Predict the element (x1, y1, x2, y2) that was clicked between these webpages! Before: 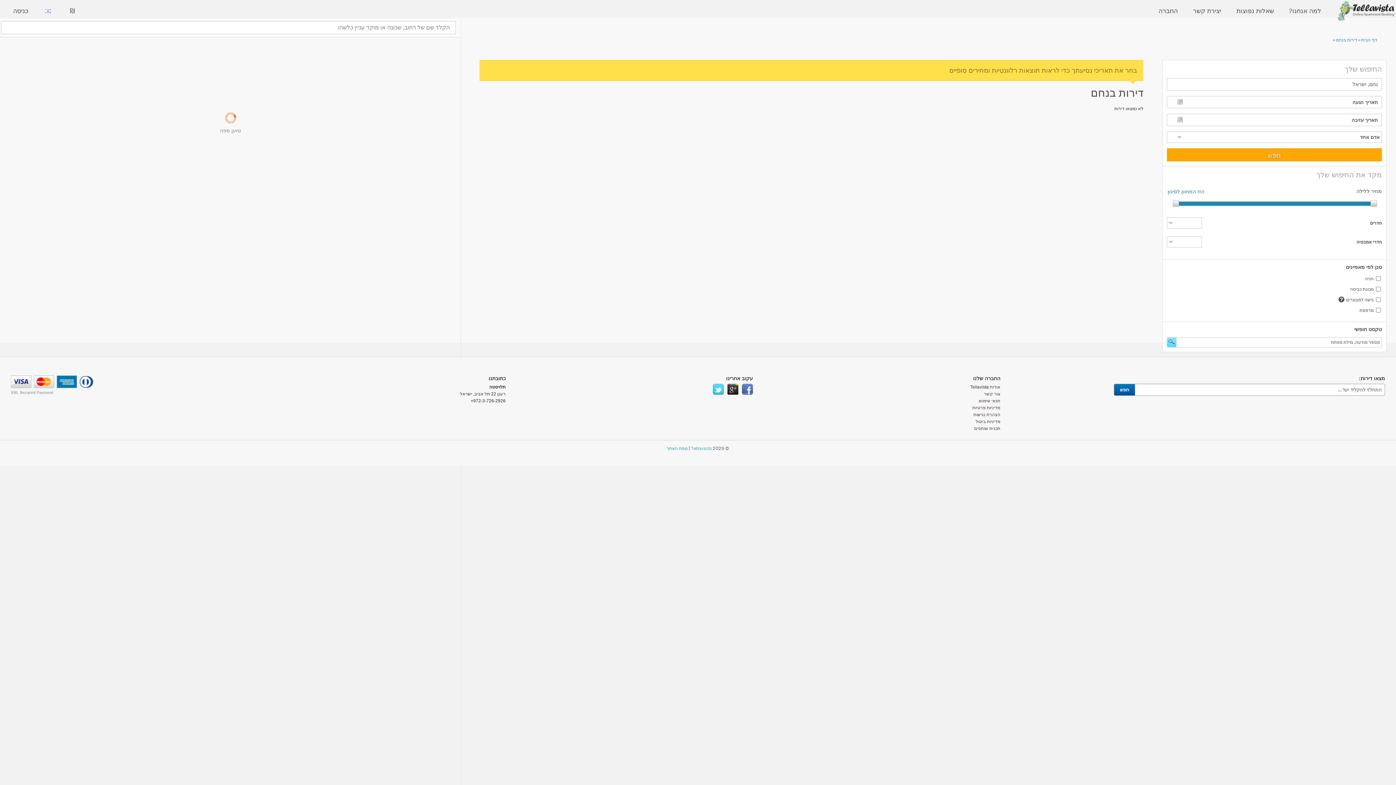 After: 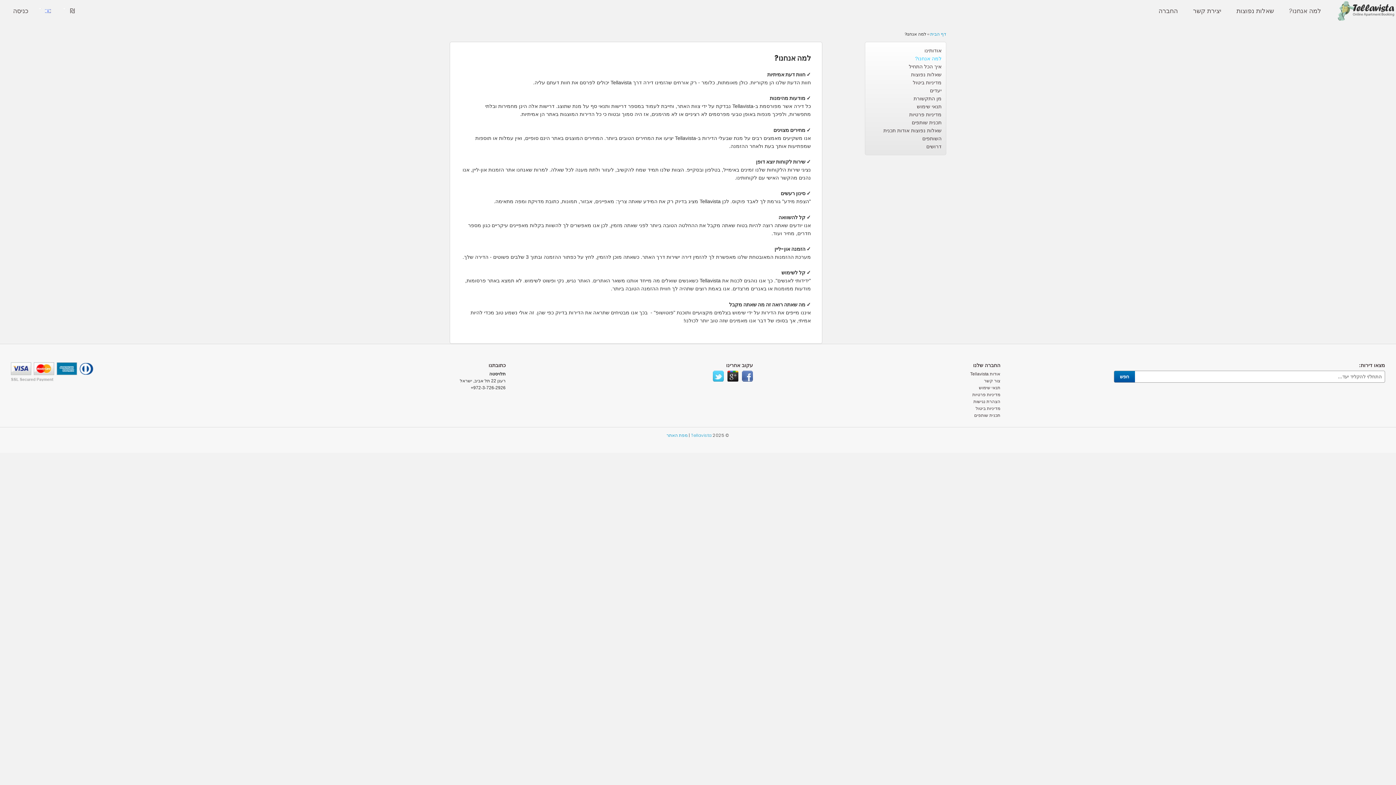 Action: label: למה אנחנו? bbox: (1281, 2, 1329, 19)